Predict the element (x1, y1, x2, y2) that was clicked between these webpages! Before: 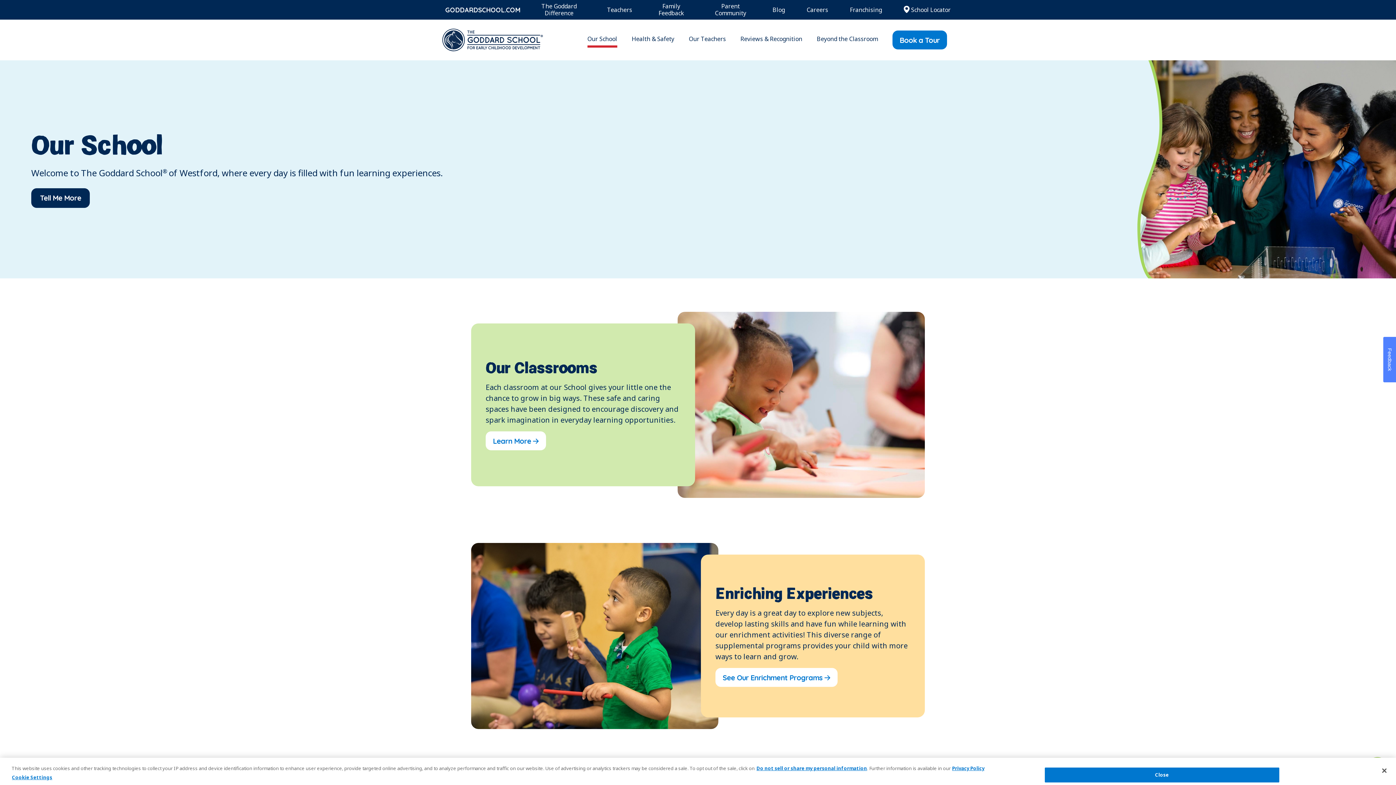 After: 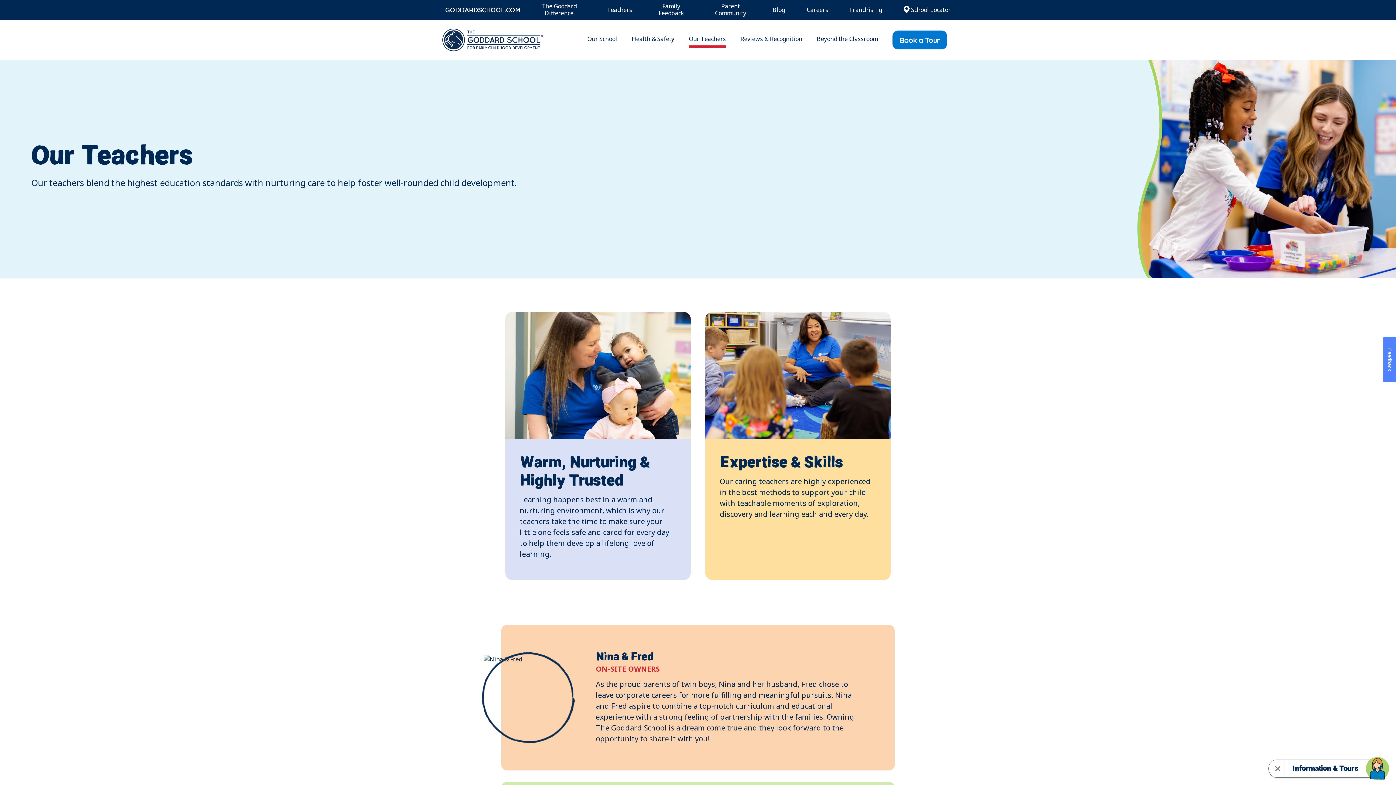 Action: label: Our Teachers bbox: (689, 32, 726, 47)